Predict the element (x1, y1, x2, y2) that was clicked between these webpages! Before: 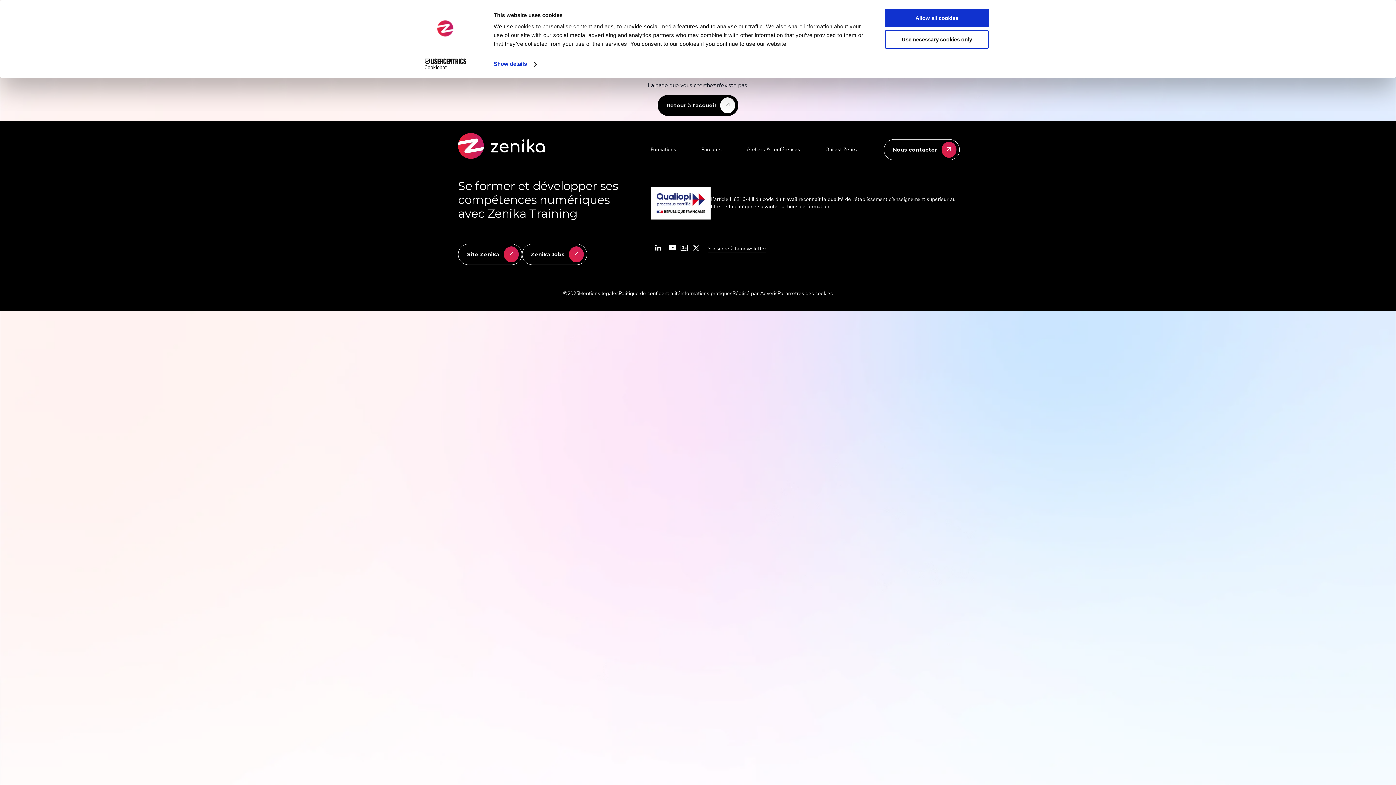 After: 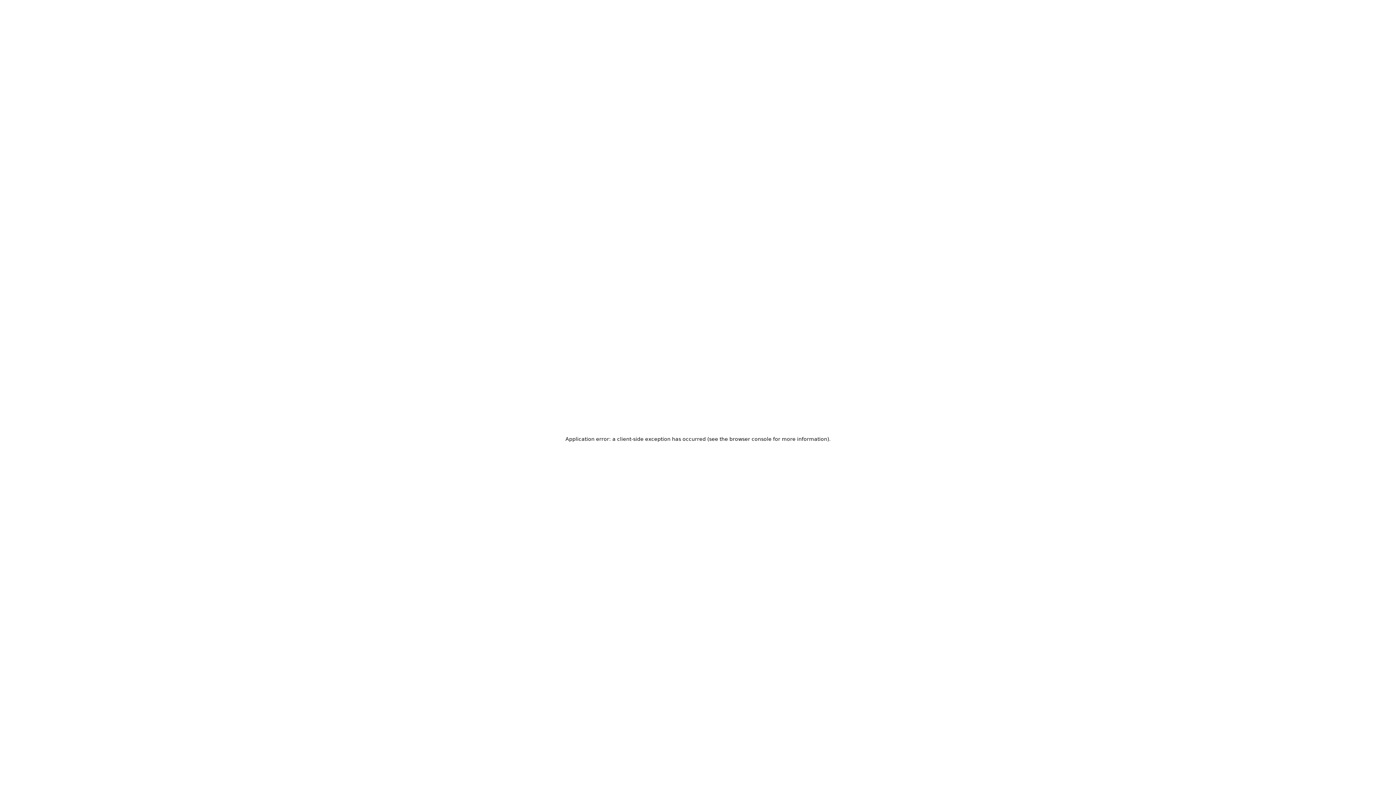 Action: label: Parcours bbox: (701, 141, 721, 158)